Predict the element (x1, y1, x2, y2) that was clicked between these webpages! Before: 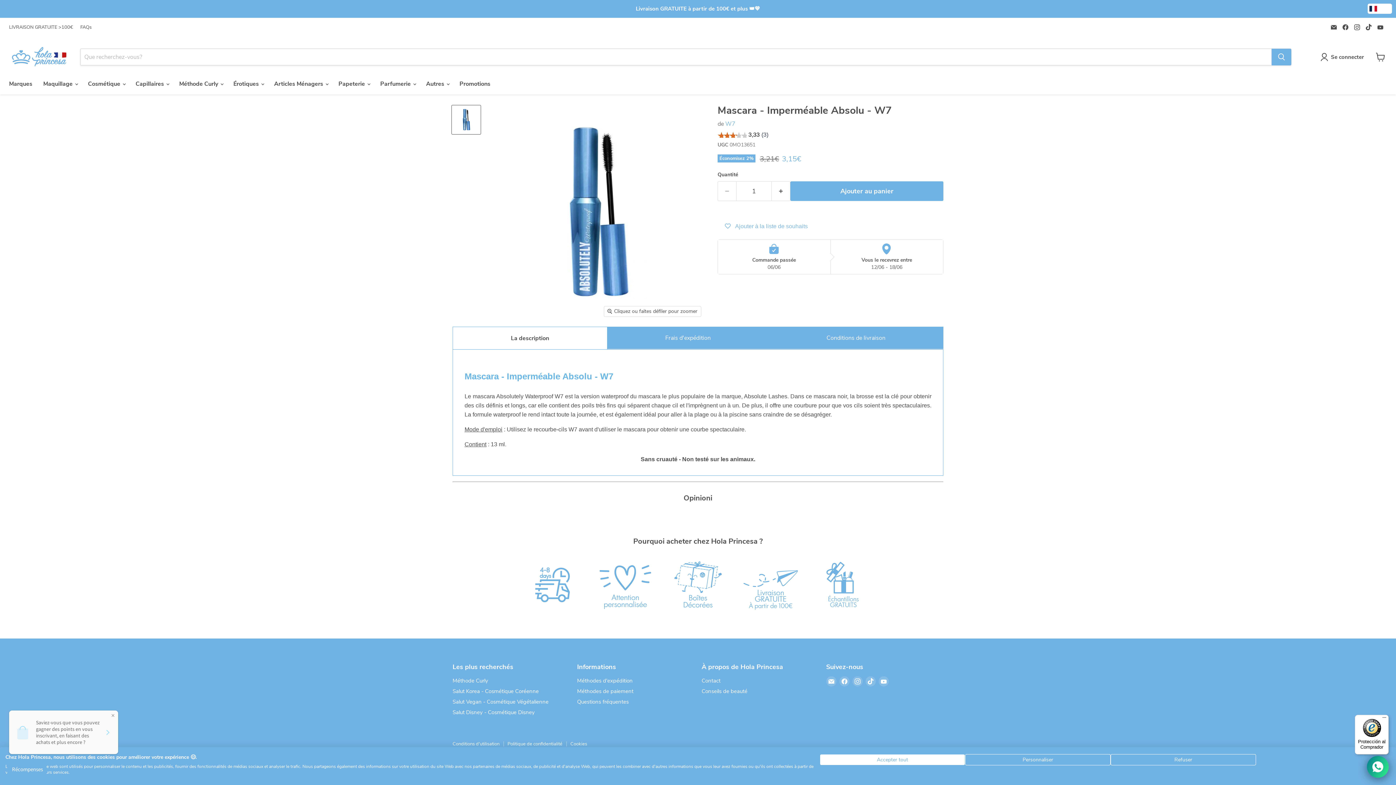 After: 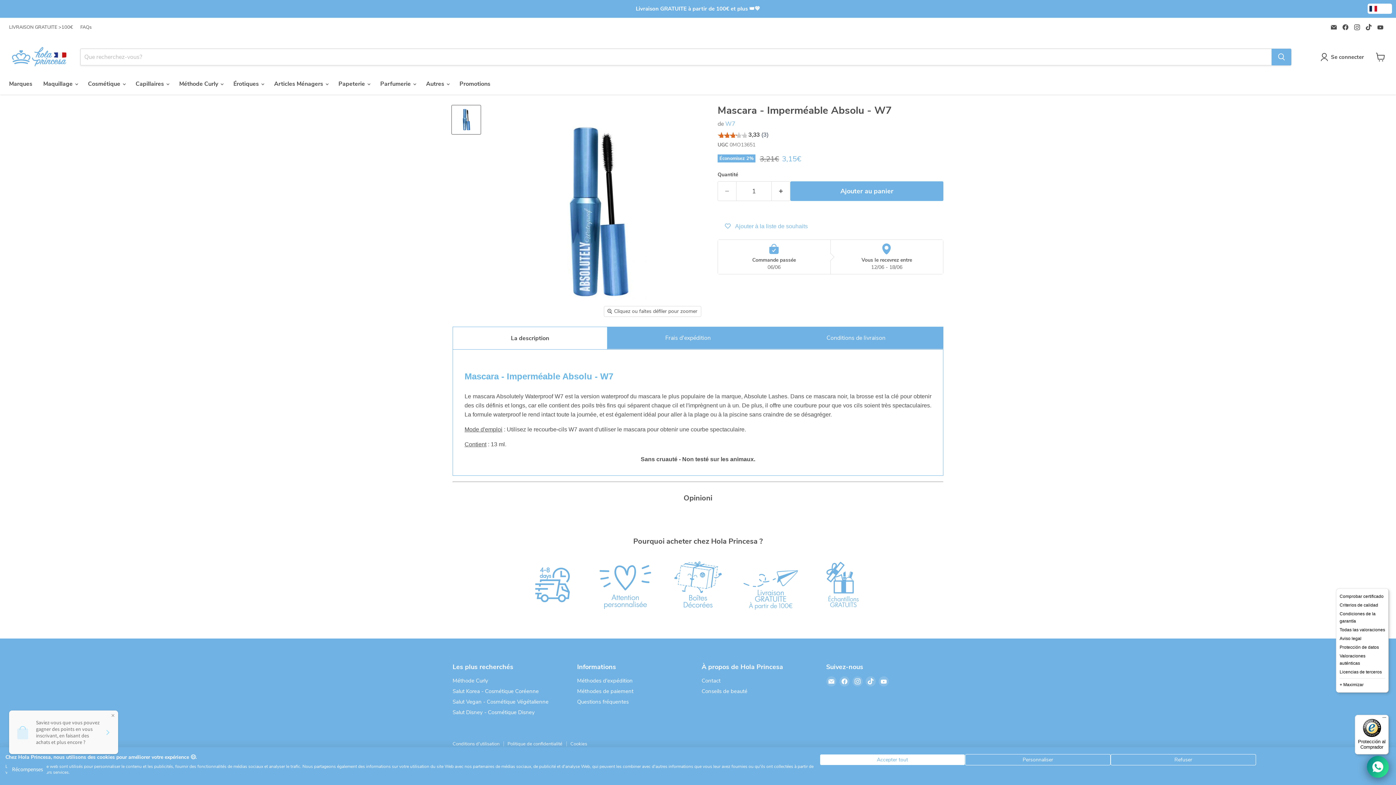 Action: bbox: (1380, 715, 1389, 724) label: Menú